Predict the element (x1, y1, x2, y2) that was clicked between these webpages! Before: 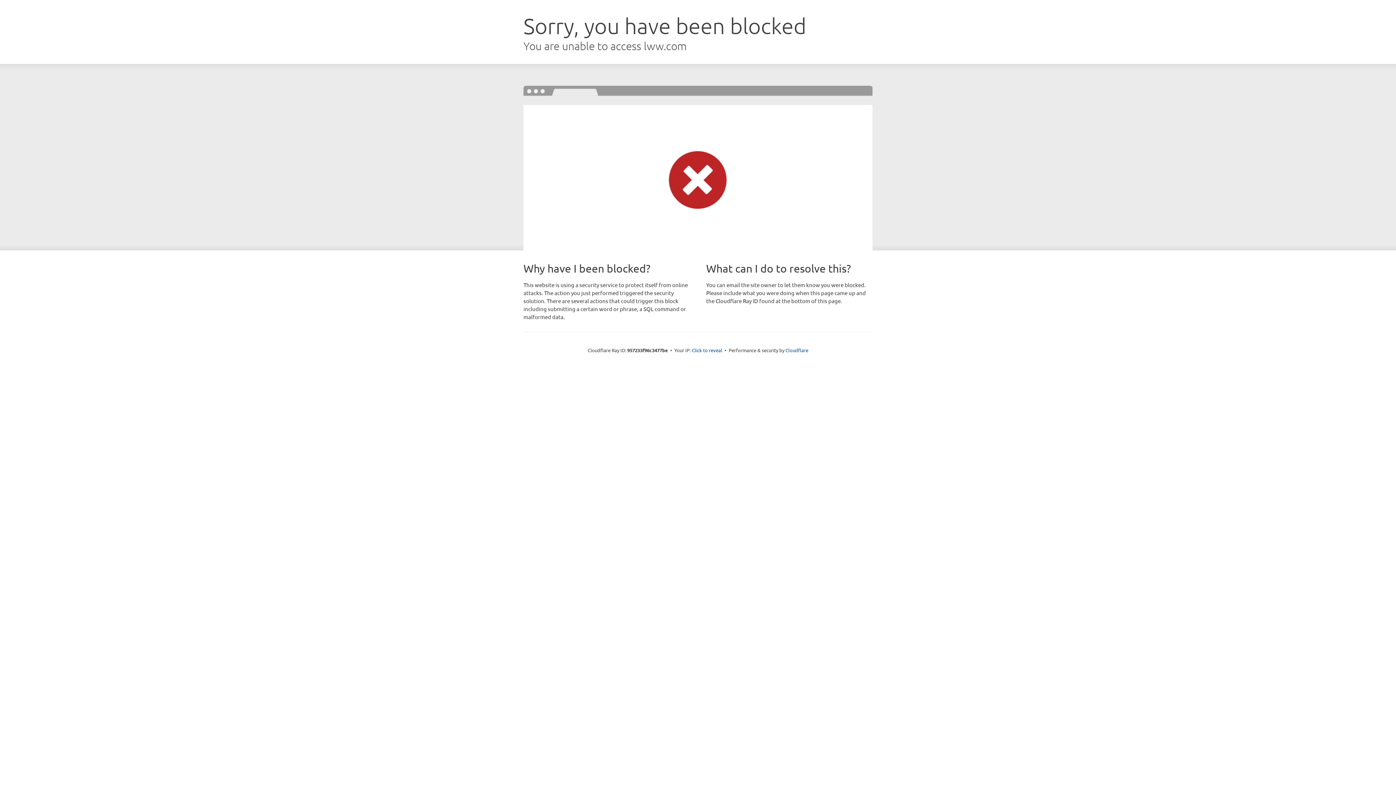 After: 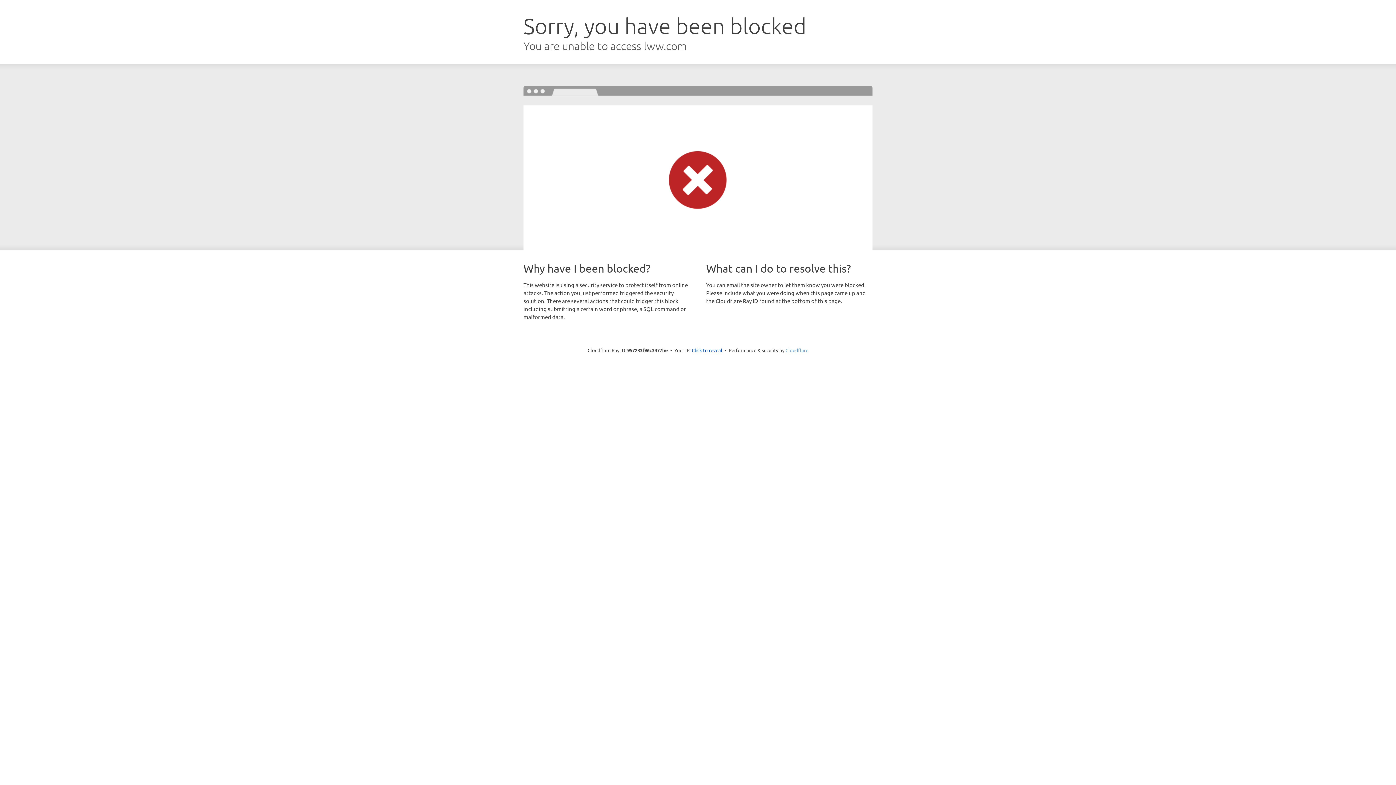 Action: label: Cloudflare bbox: (785, 347, 808, 353)